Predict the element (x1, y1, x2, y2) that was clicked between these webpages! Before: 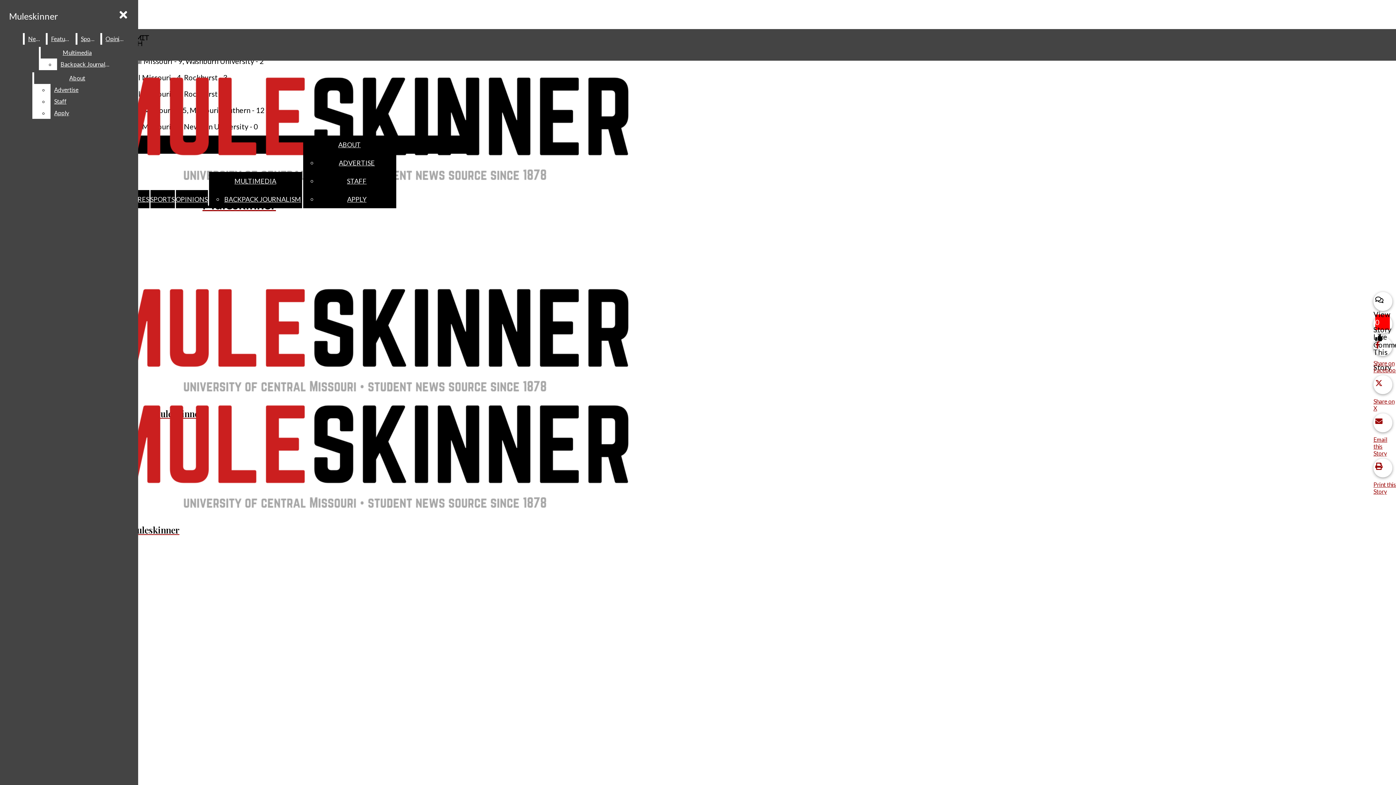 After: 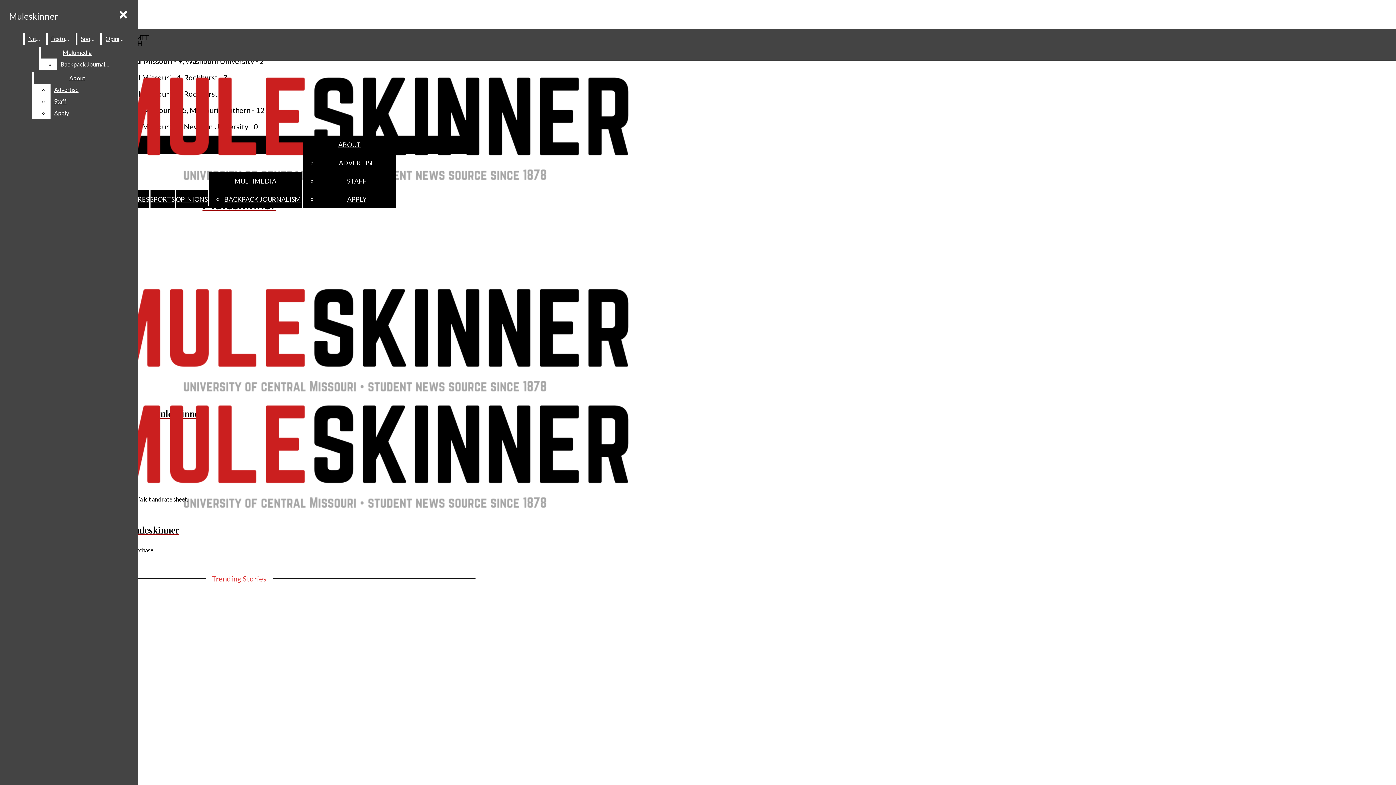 Action: label: ADVERTISE bbox: (338, 158, 374, 166)